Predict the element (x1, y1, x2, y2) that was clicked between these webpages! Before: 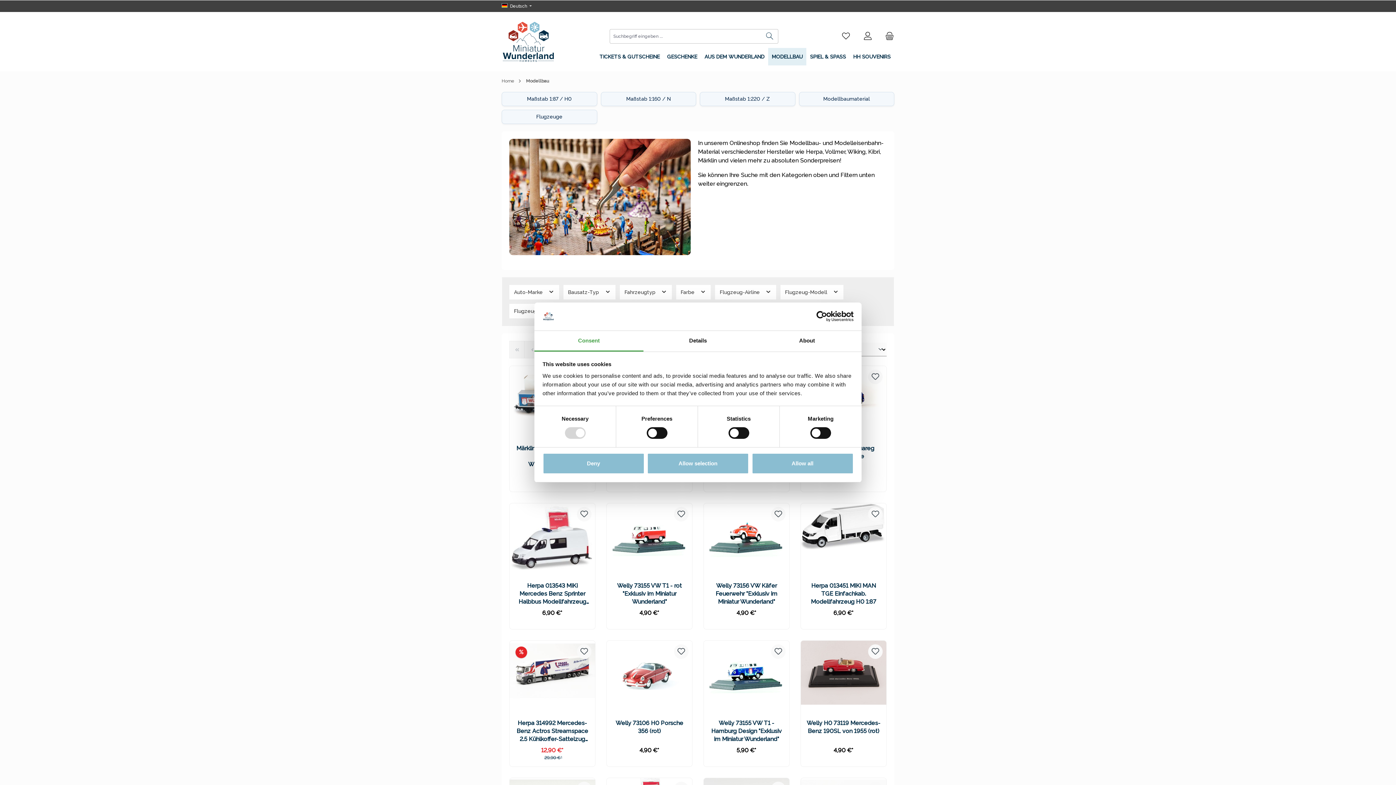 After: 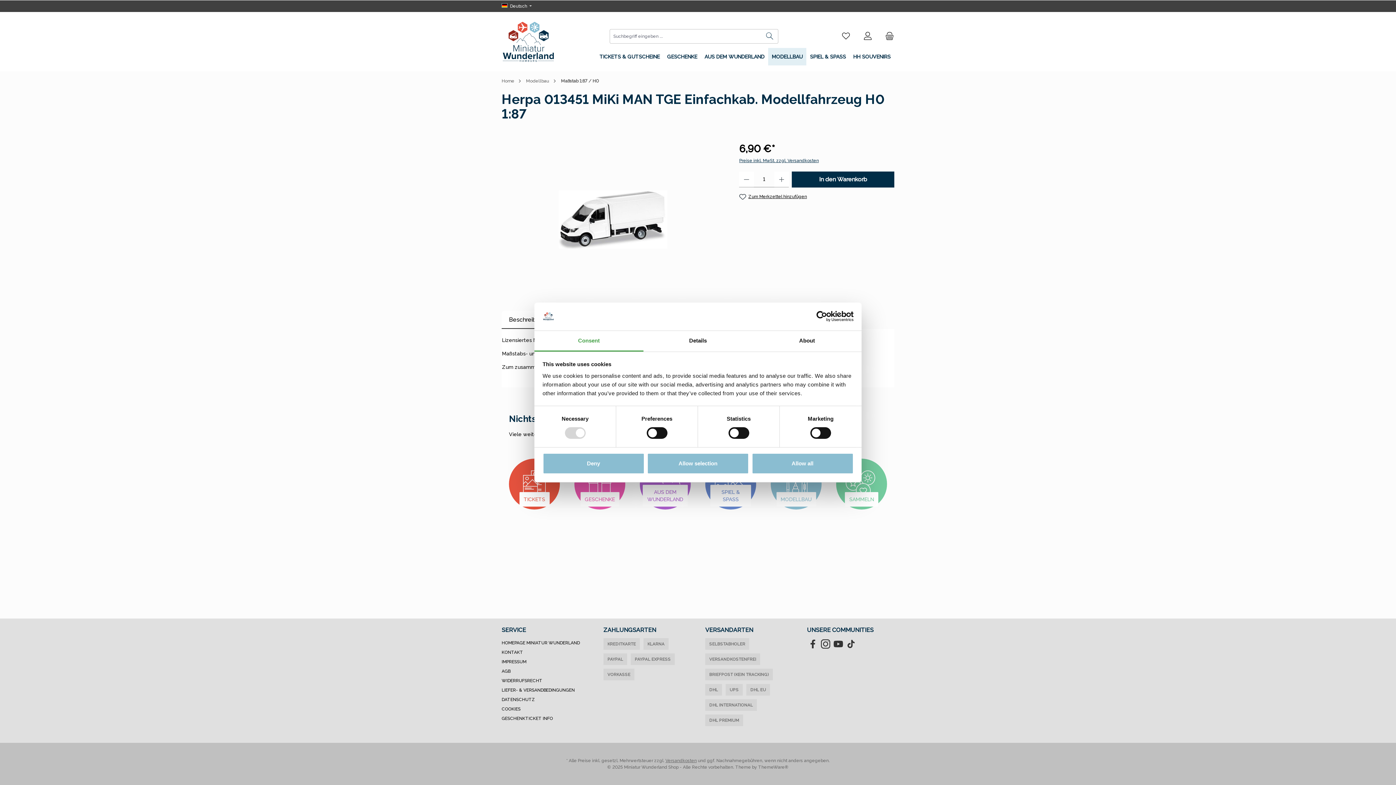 Action: label: Herpa 013451 MiKi MAN TGE Einfachkab. Modellfahrzeug H0 1:87 bbox: (806, 582, 880, 606)